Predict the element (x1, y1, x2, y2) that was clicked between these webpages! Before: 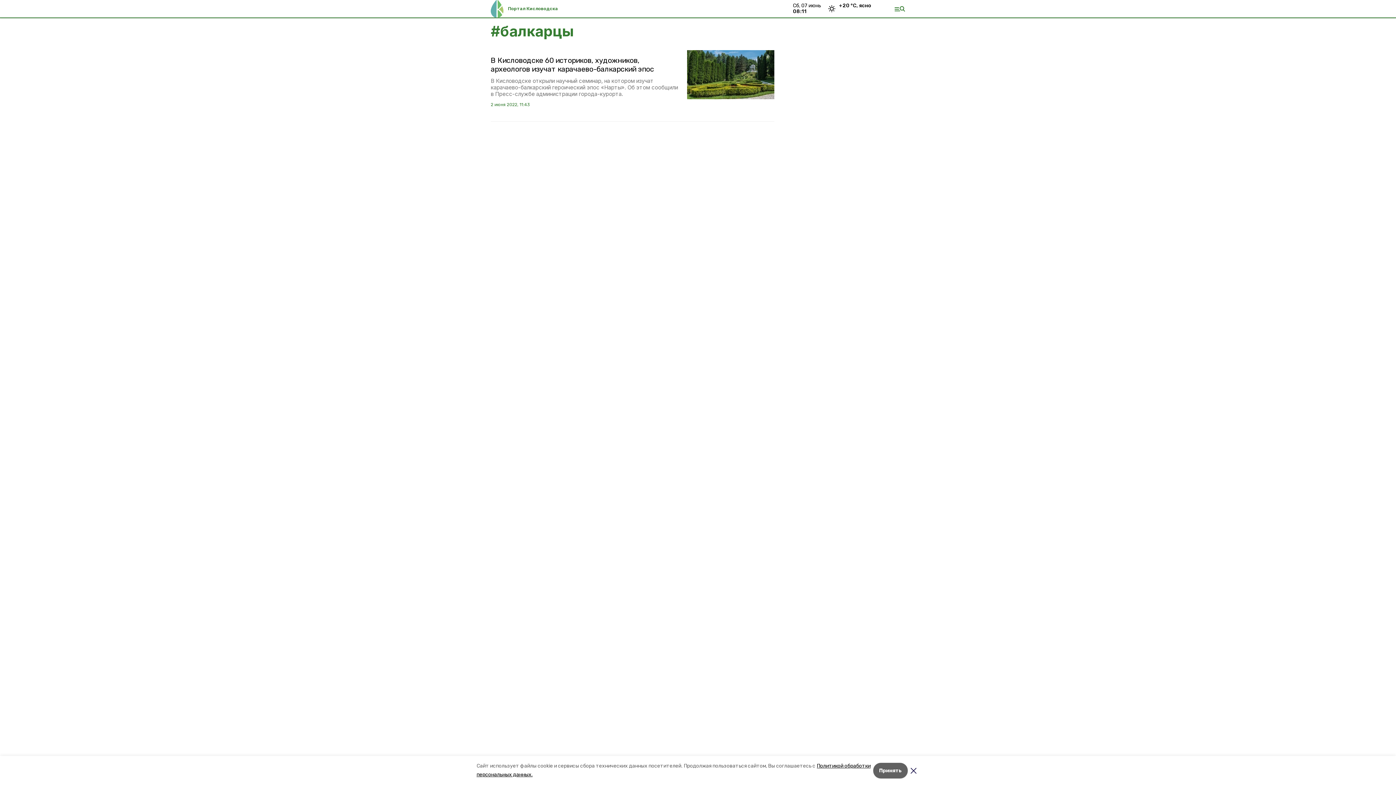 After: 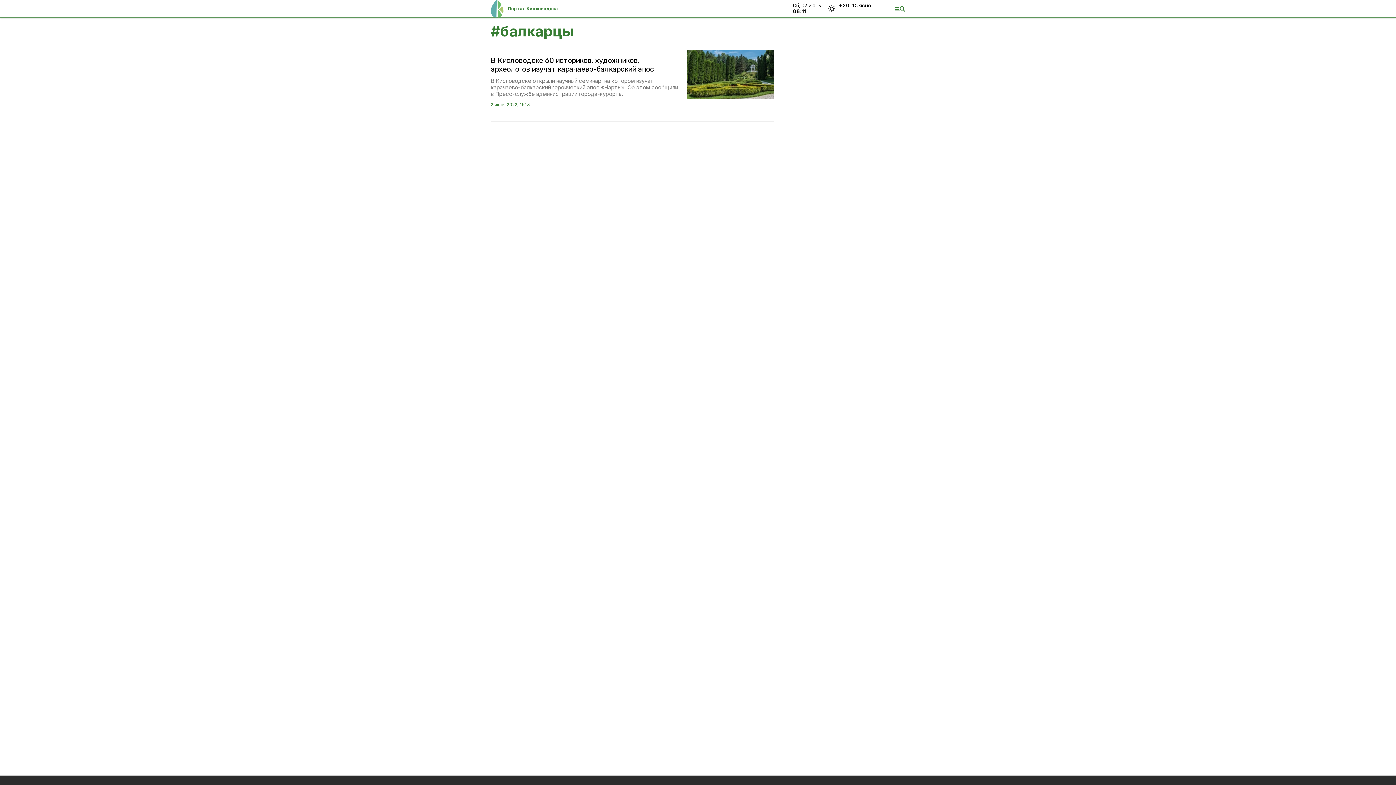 Action: bbox: (873, 763, 908, 778) label: Принять